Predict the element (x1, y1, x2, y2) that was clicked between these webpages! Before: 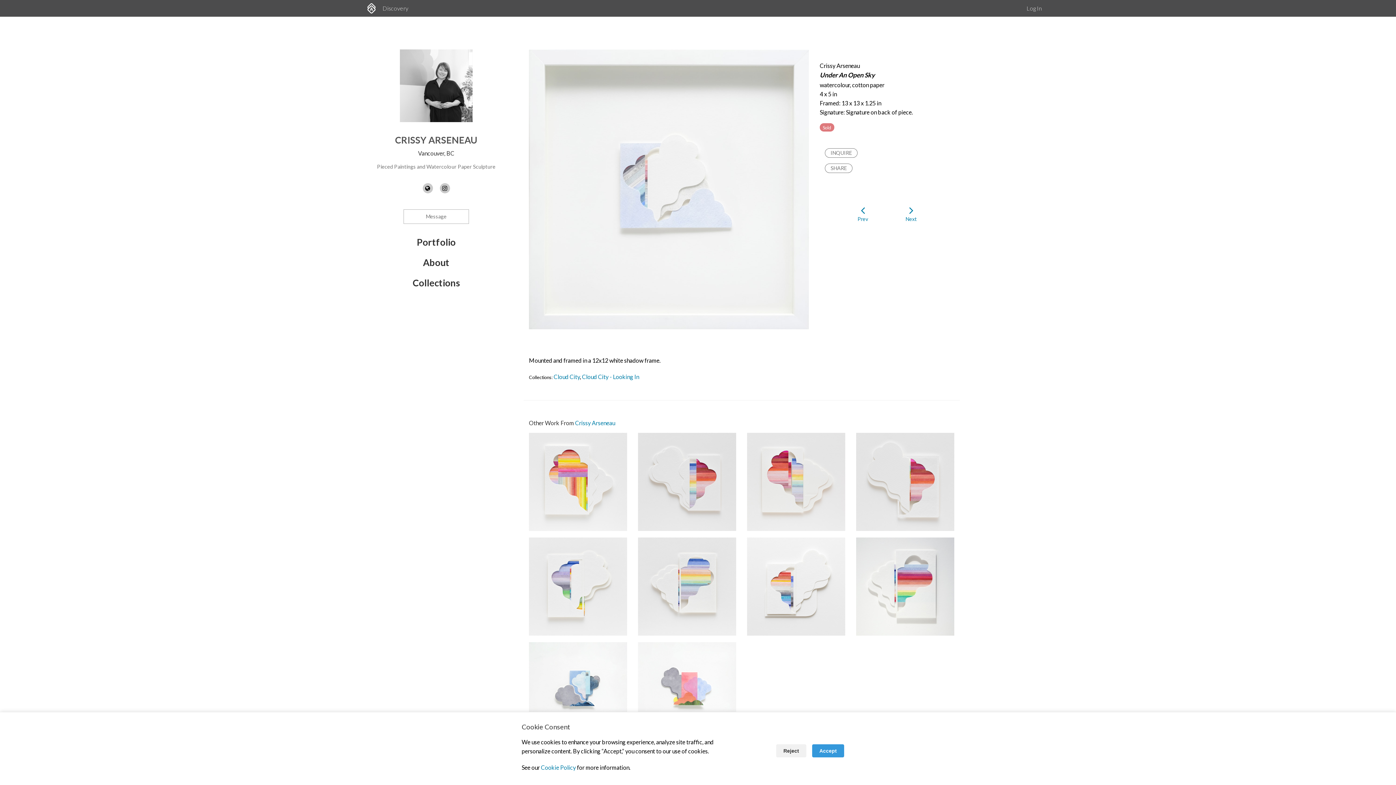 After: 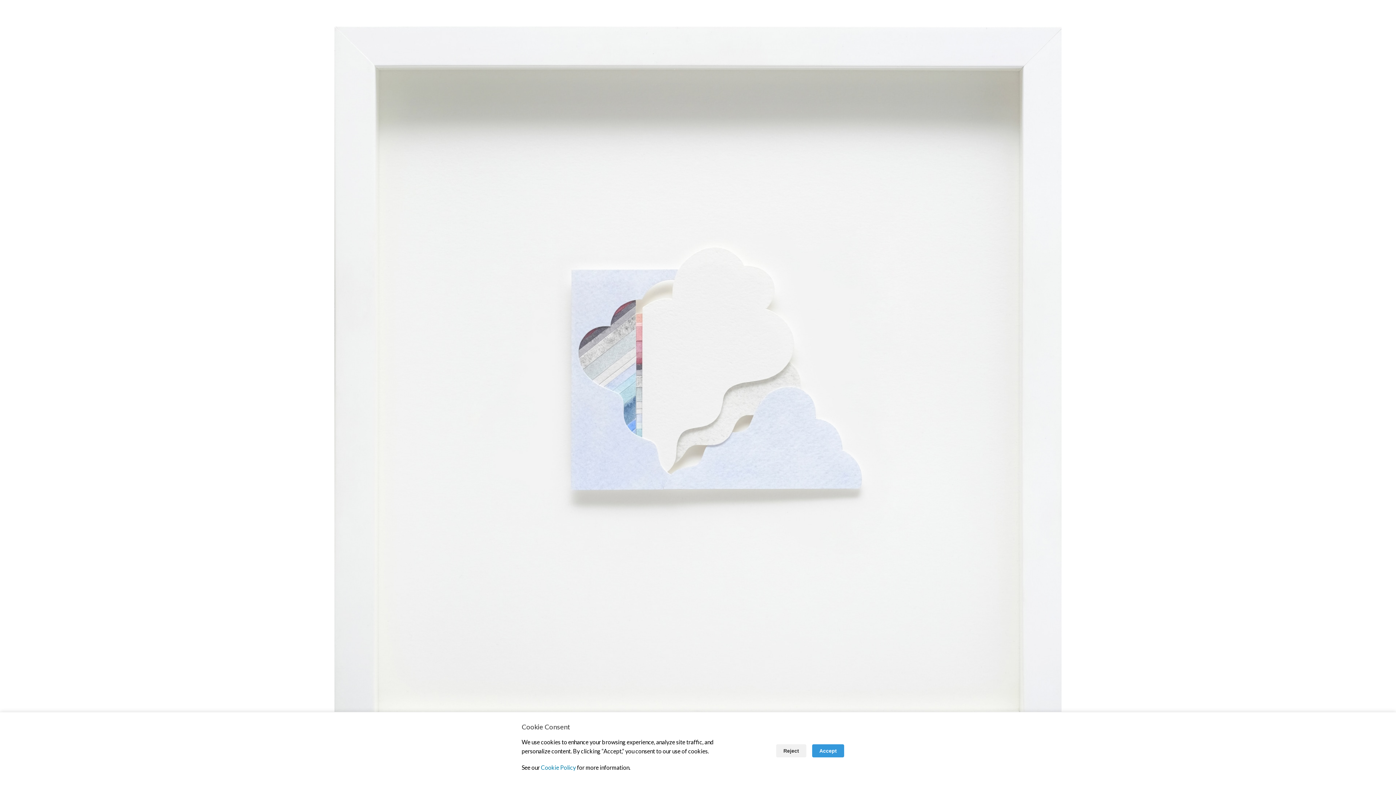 Action: bbox: (529, 49, 809, 329)